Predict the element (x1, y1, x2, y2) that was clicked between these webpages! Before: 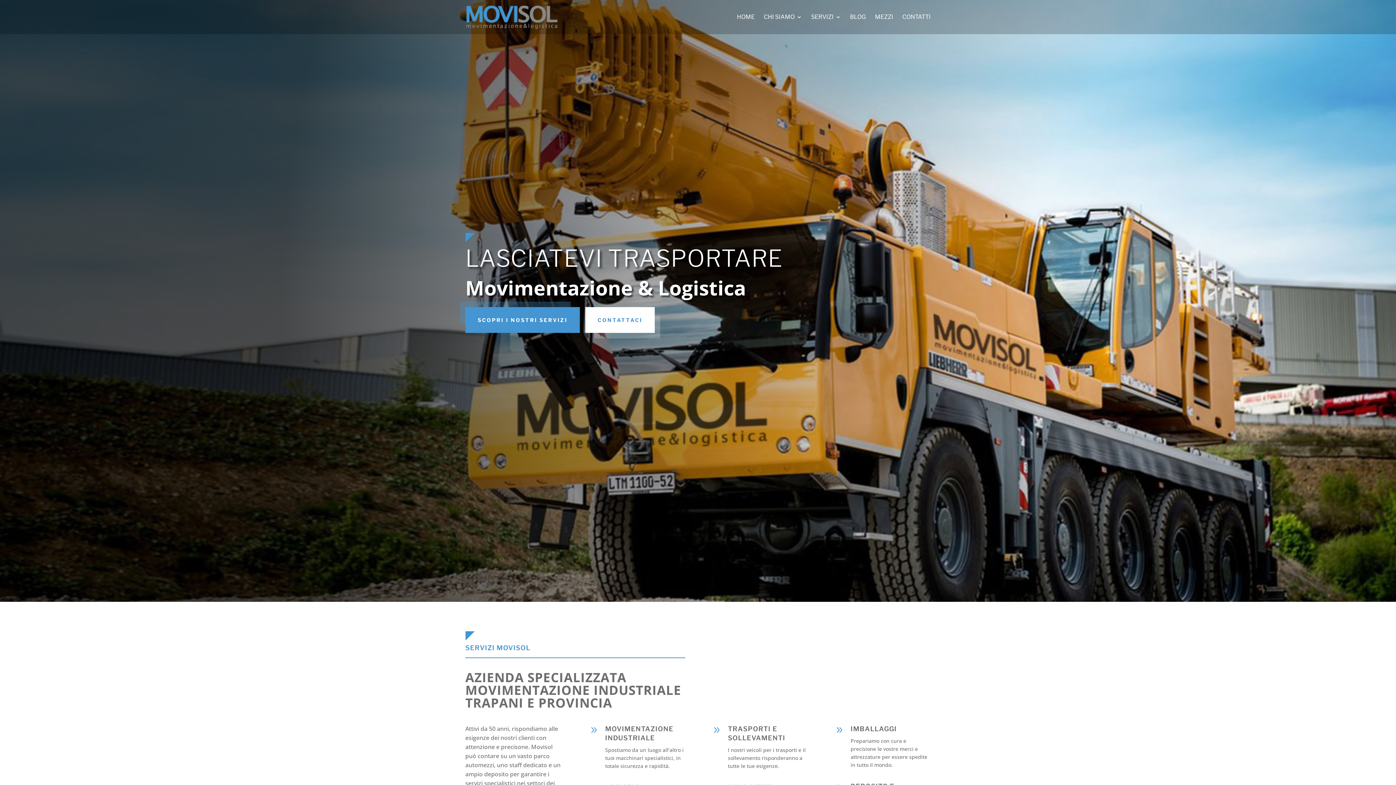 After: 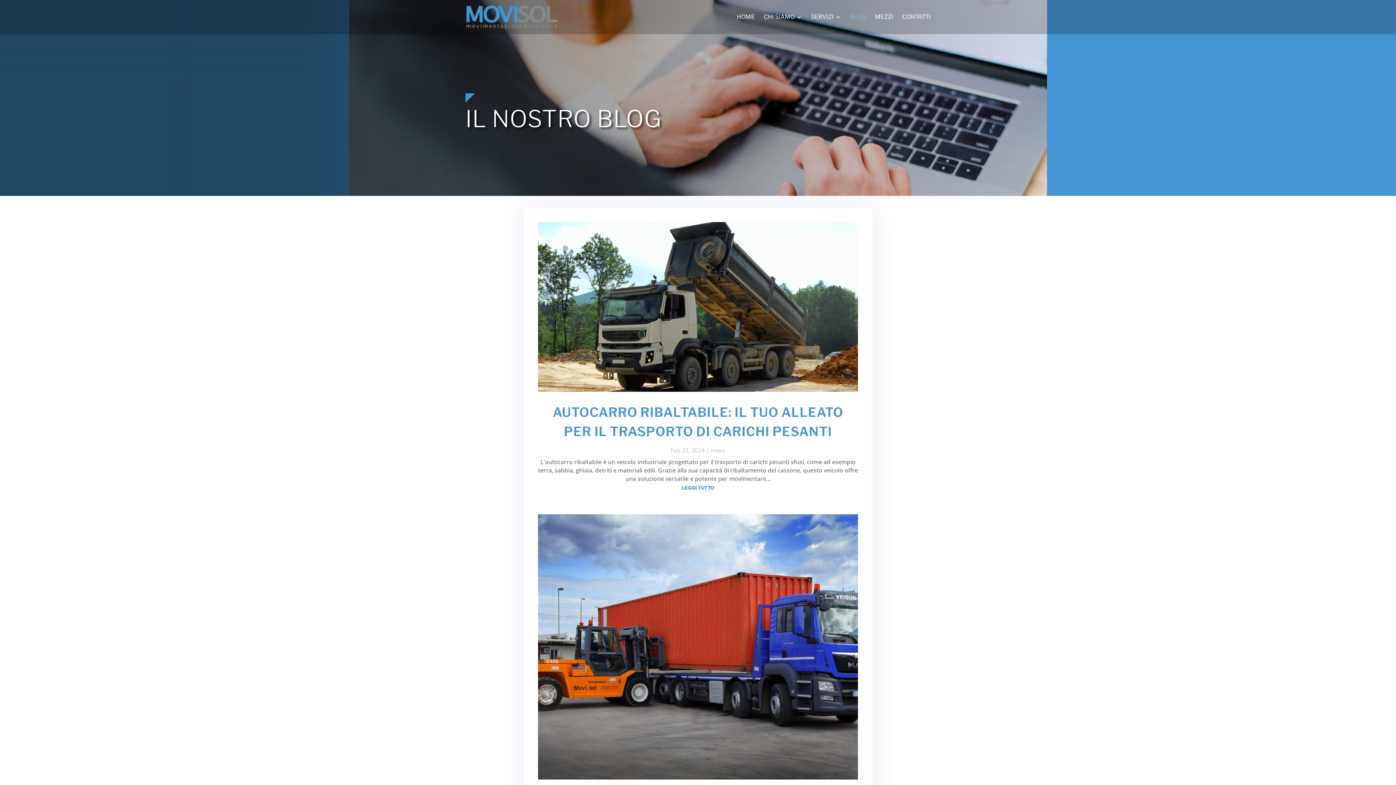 Action: label: BLOG bbox: (850, 14, 866, 34)